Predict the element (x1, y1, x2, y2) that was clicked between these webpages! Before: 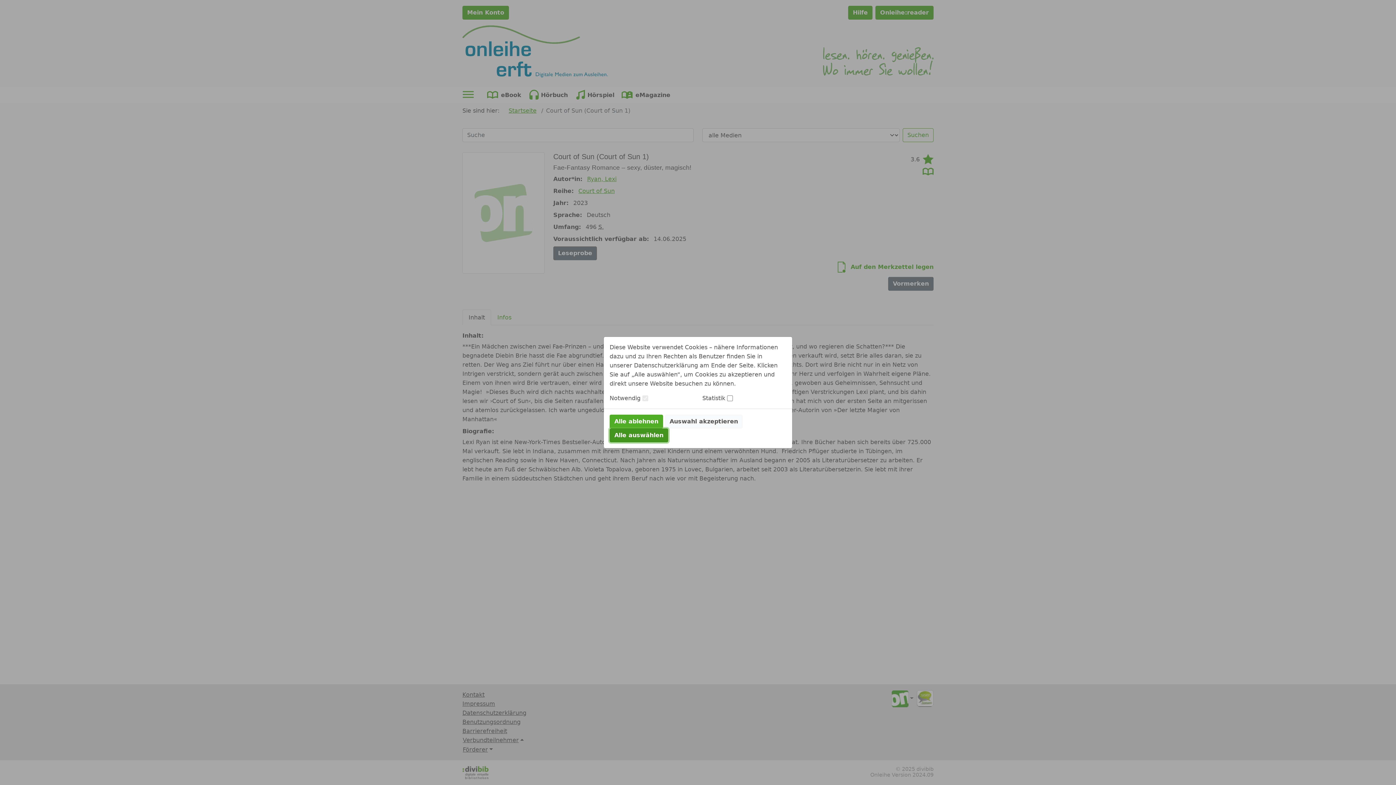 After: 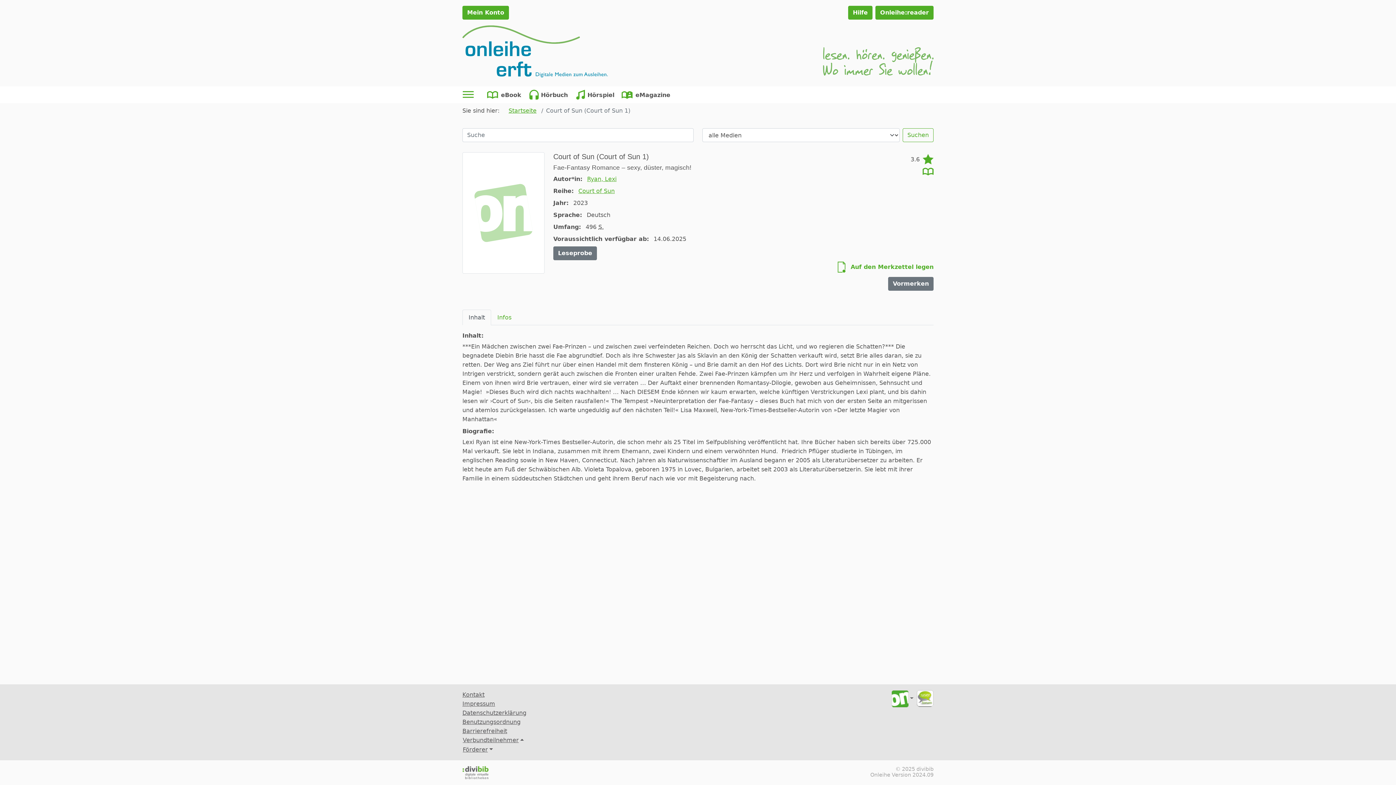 Action: label: Auswahl akzeptieren bbox: (665, 414, 742, 428)